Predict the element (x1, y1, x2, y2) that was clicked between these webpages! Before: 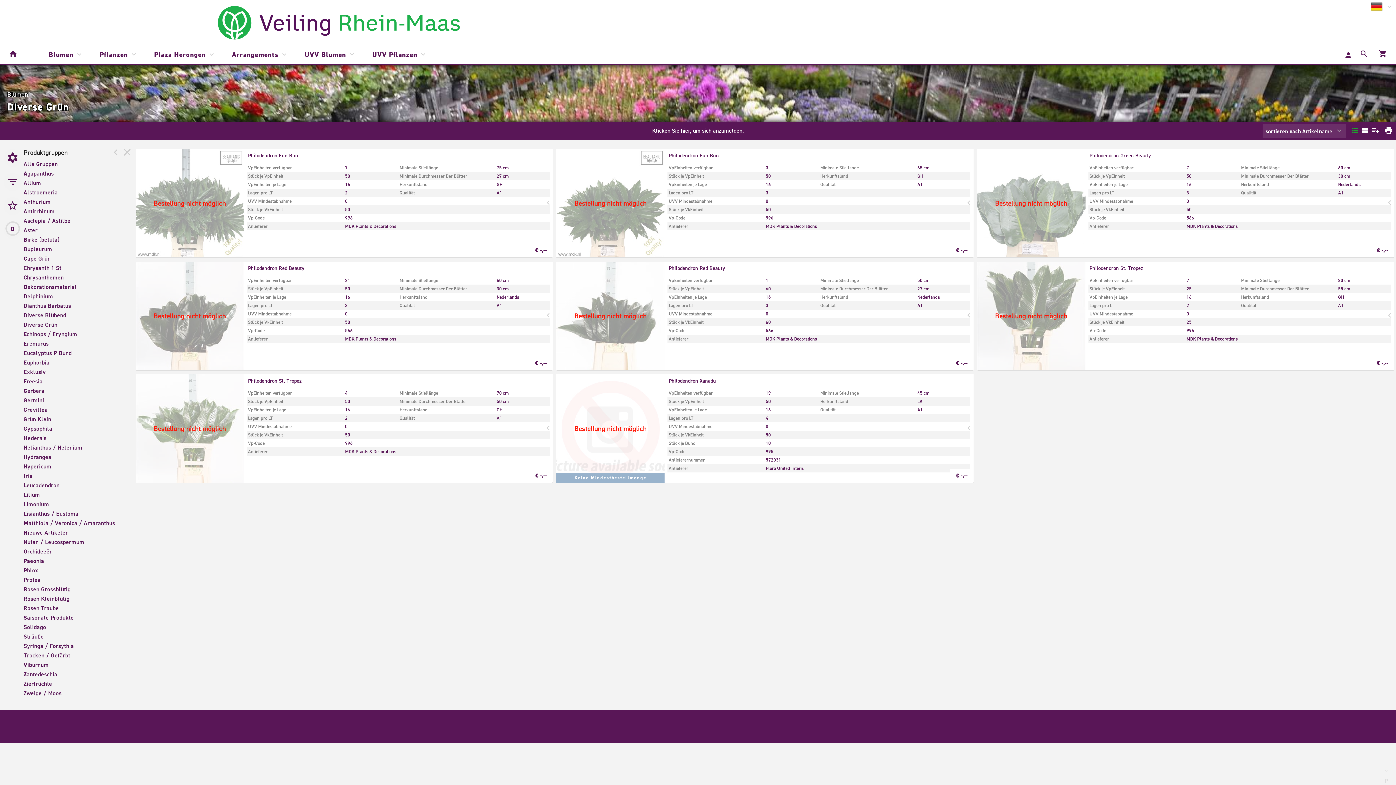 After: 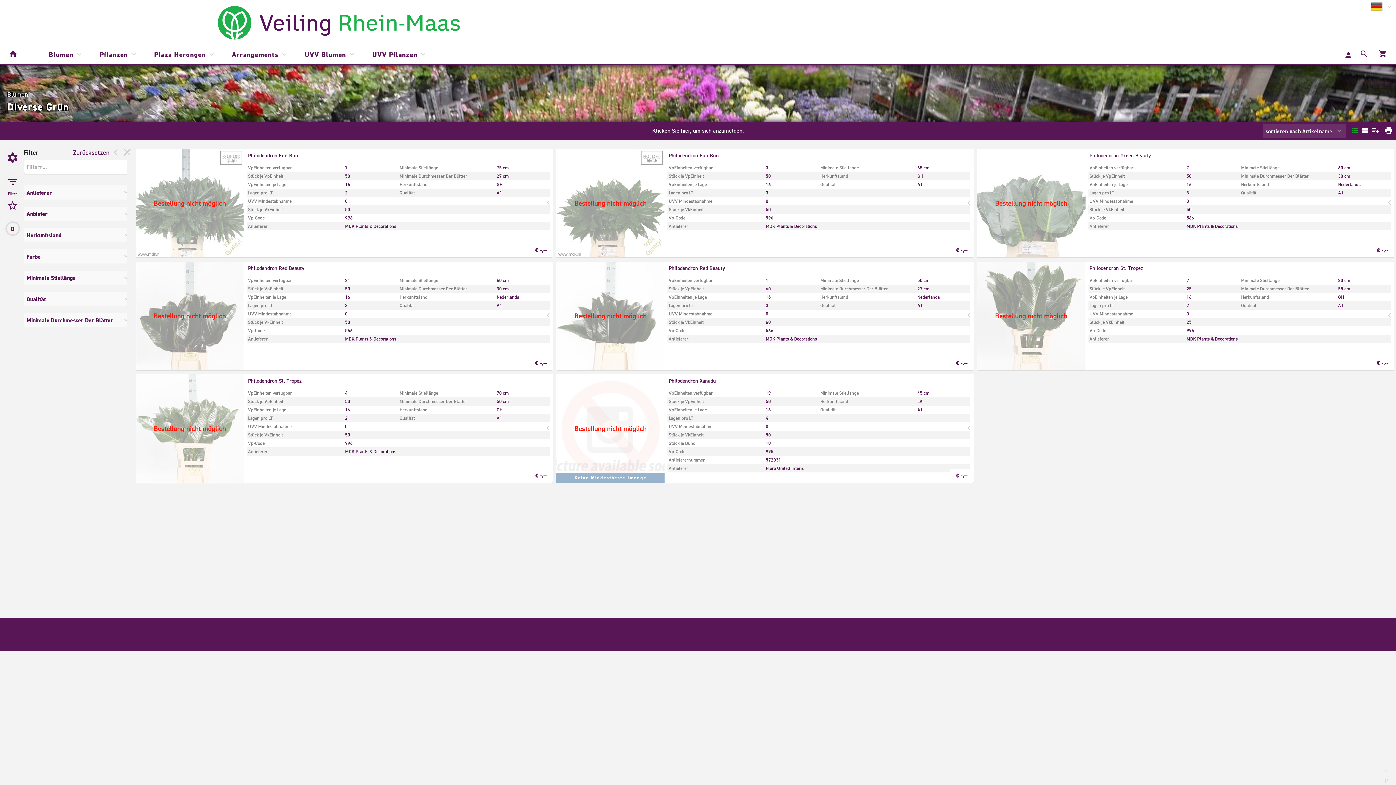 Action: label: Filter bbox: (3, 173, 21, 191)